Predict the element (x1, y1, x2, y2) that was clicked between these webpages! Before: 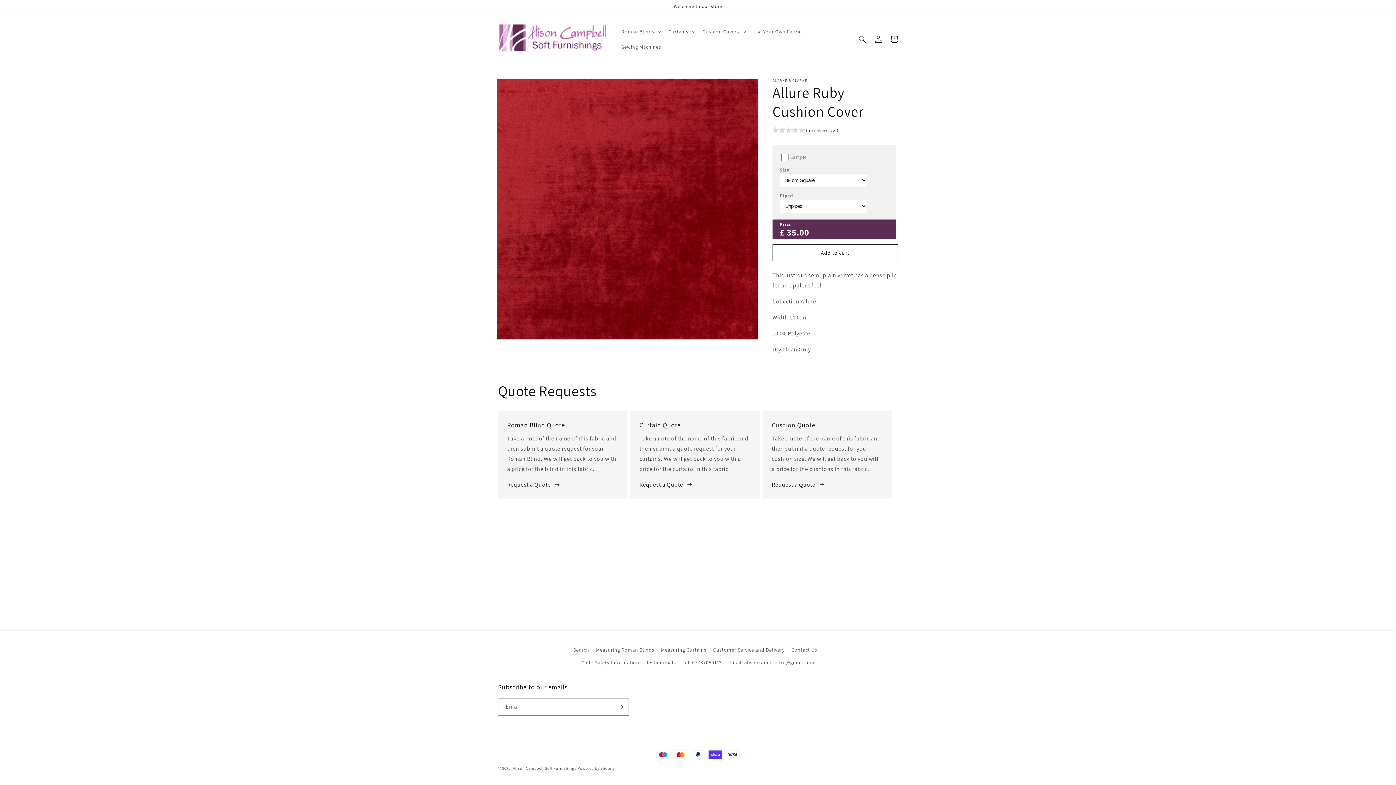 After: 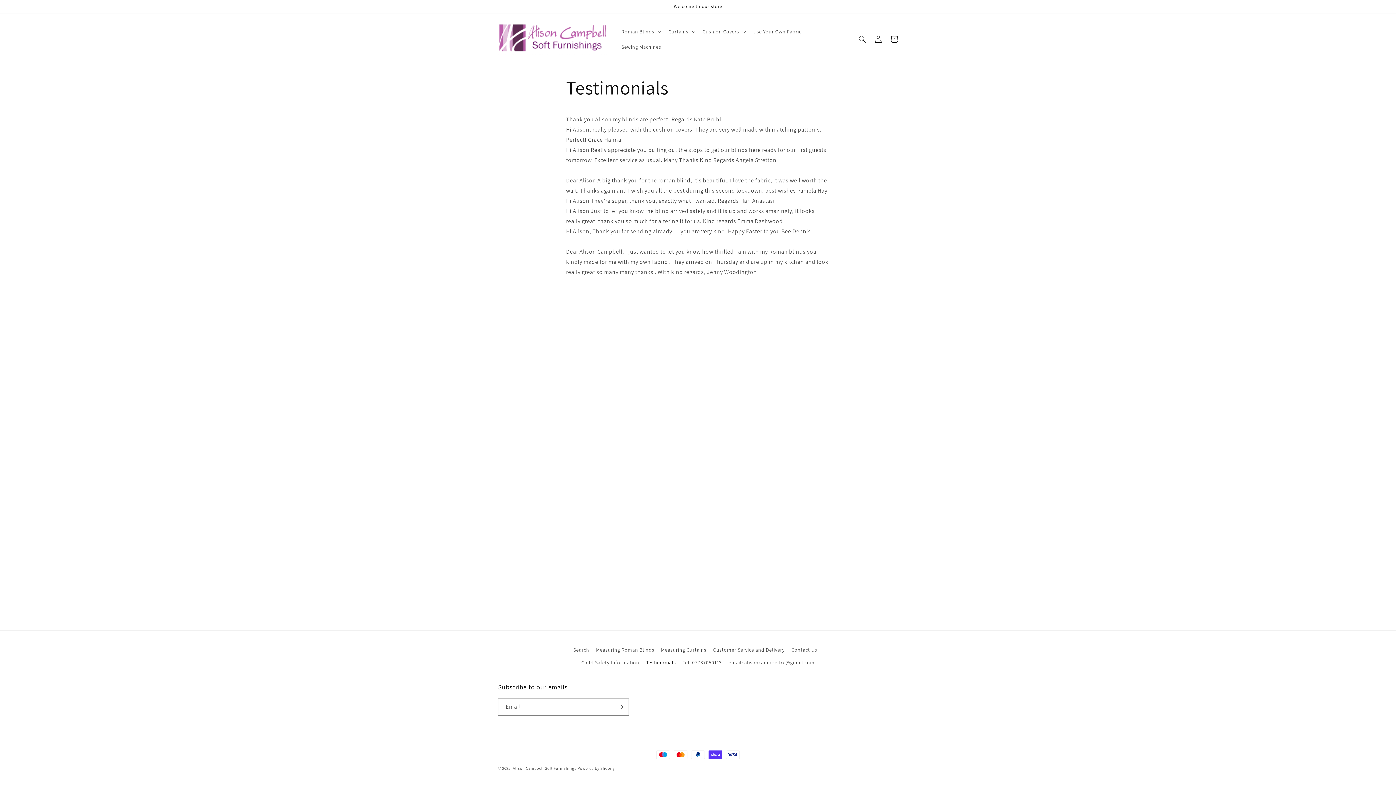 Action: label: Testimonials bbox: (646, 656, 676, 669)